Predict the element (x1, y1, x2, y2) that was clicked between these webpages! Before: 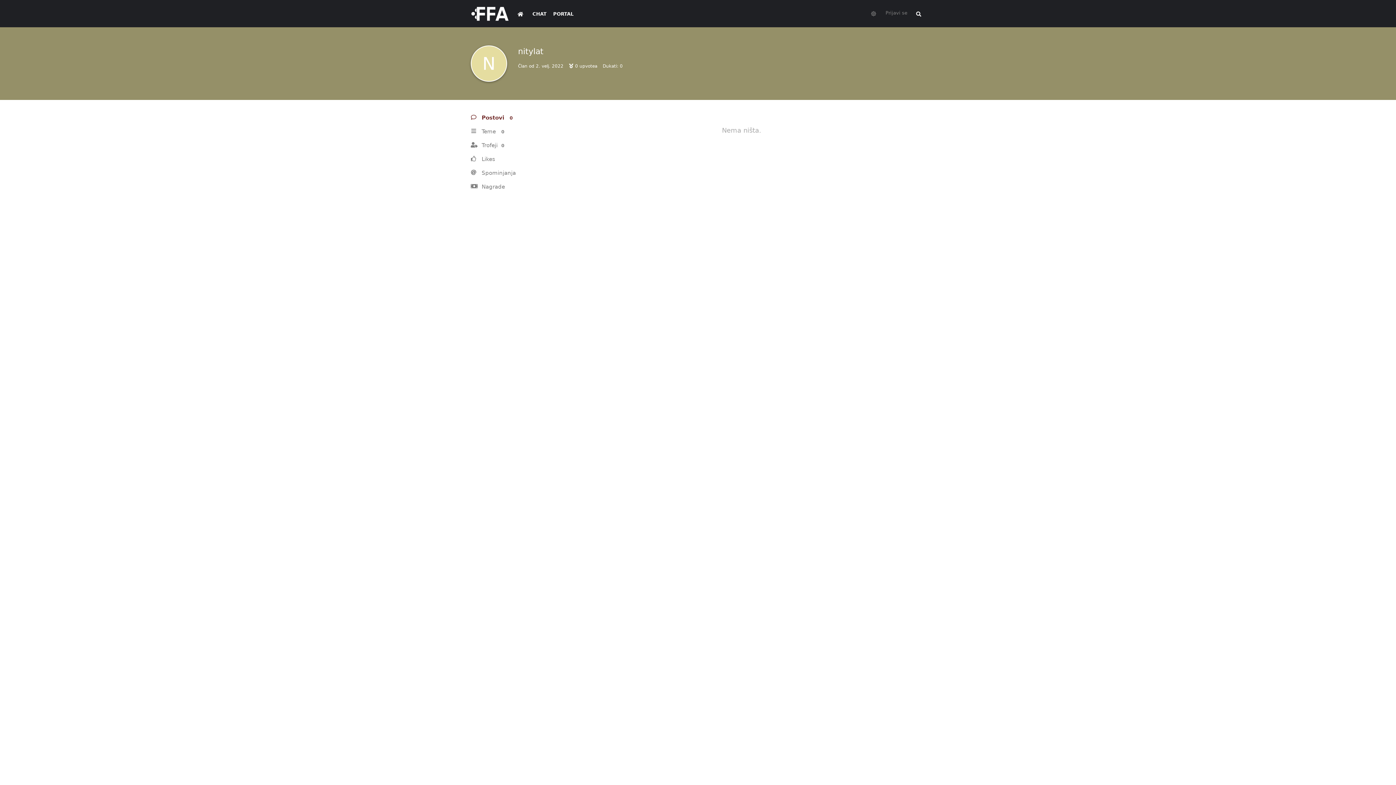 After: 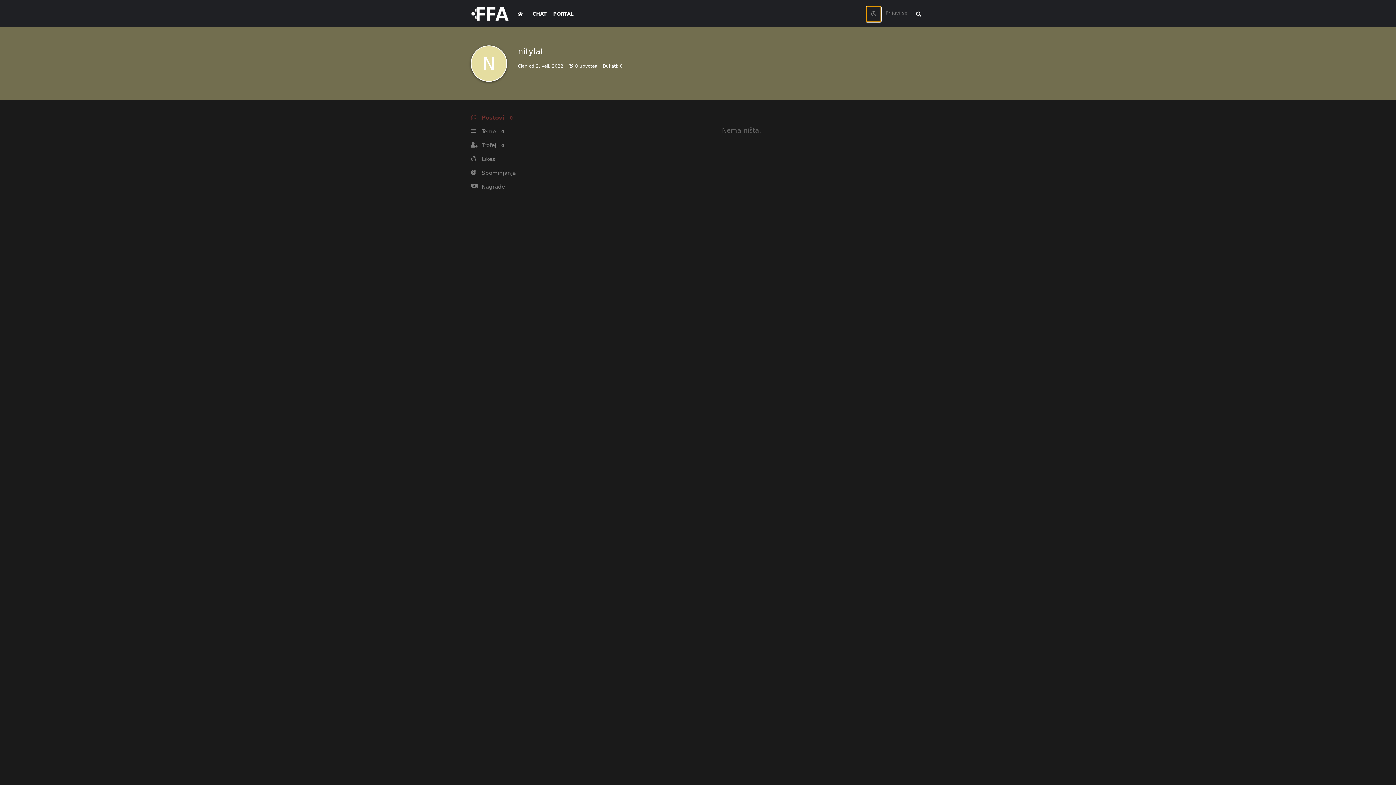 Action: bbox: (866, 6, 881, 21)